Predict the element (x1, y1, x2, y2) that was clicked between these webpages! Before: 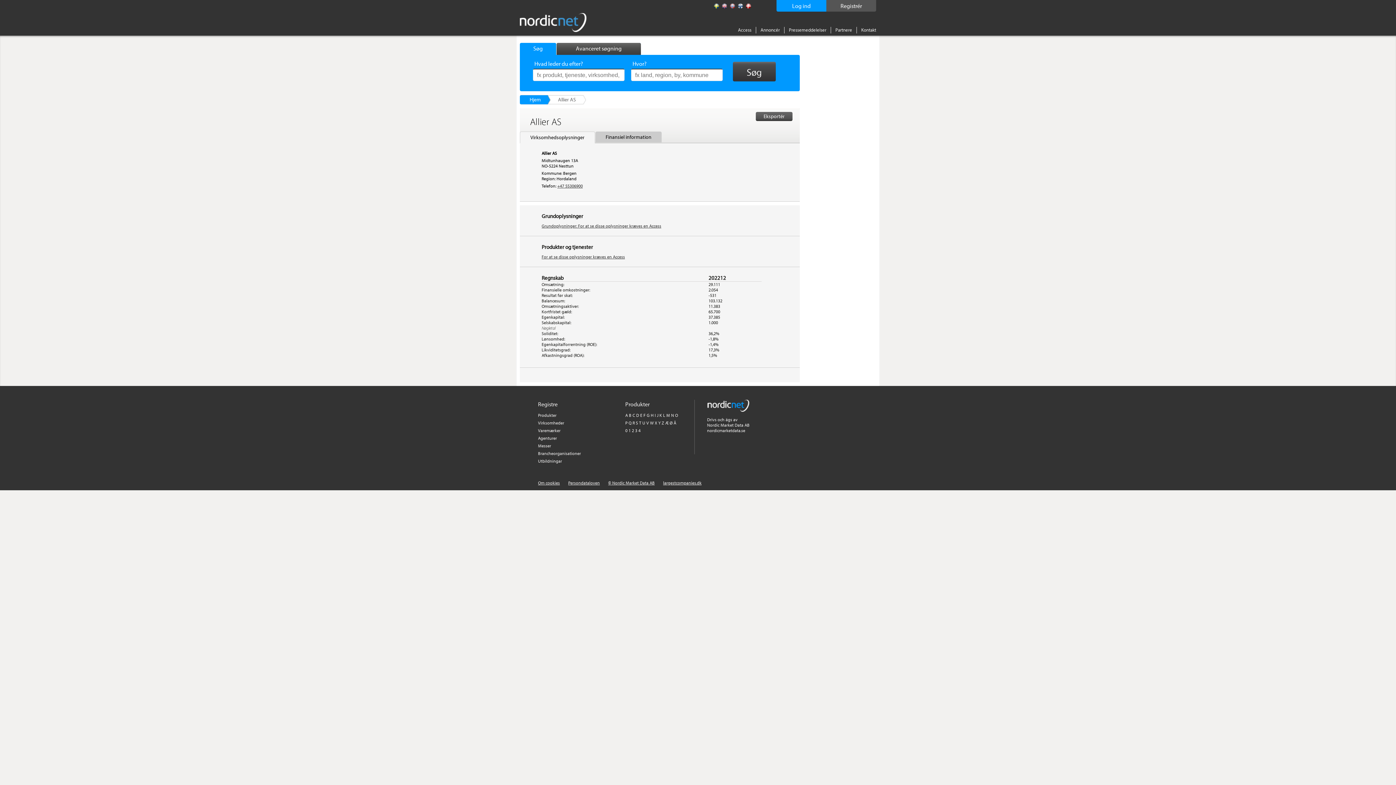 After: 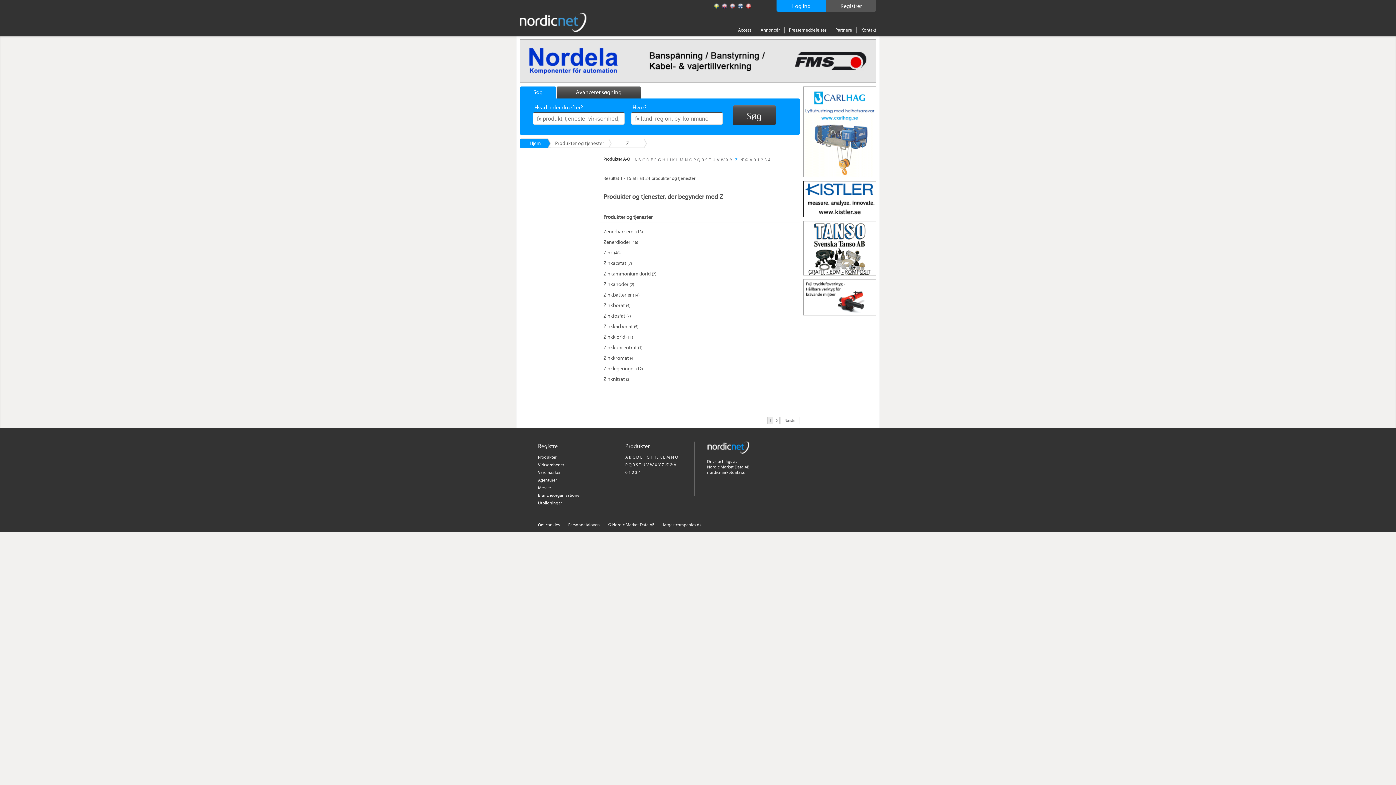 Action: label: Z bbox: (661, 420, 664, 425)